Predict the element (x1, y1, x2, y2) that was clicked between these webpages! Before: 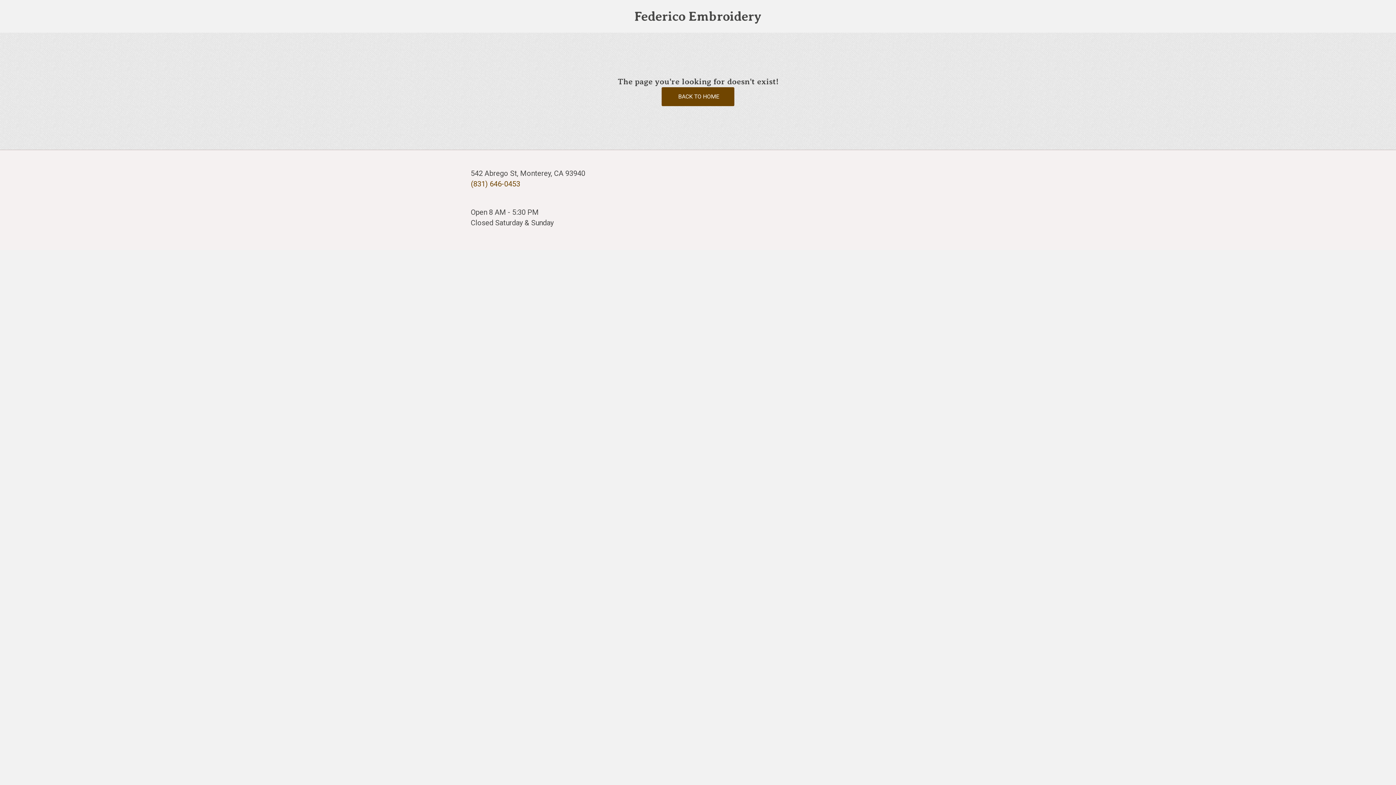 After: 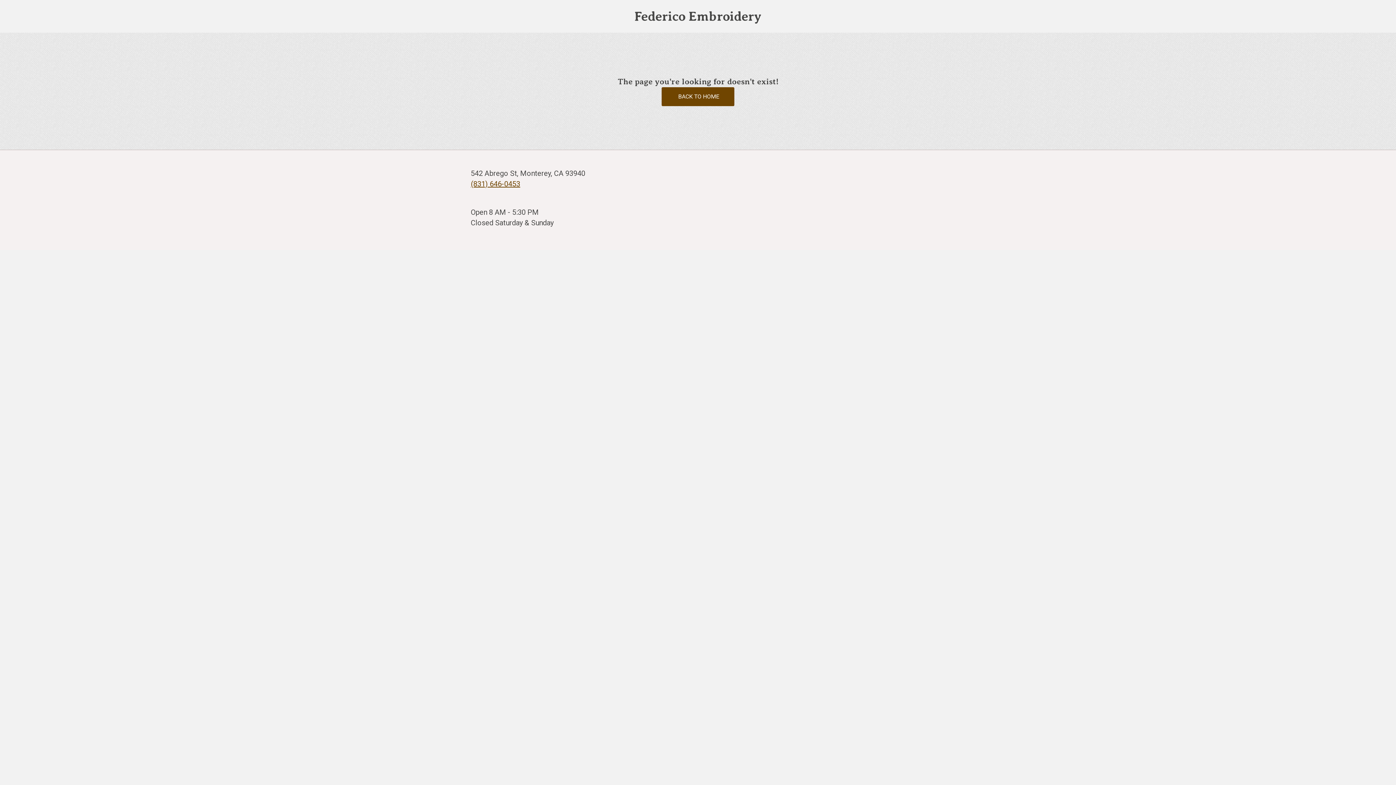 Action: label: (831) 646-0453 bbox: (470, 179, 520, 188)